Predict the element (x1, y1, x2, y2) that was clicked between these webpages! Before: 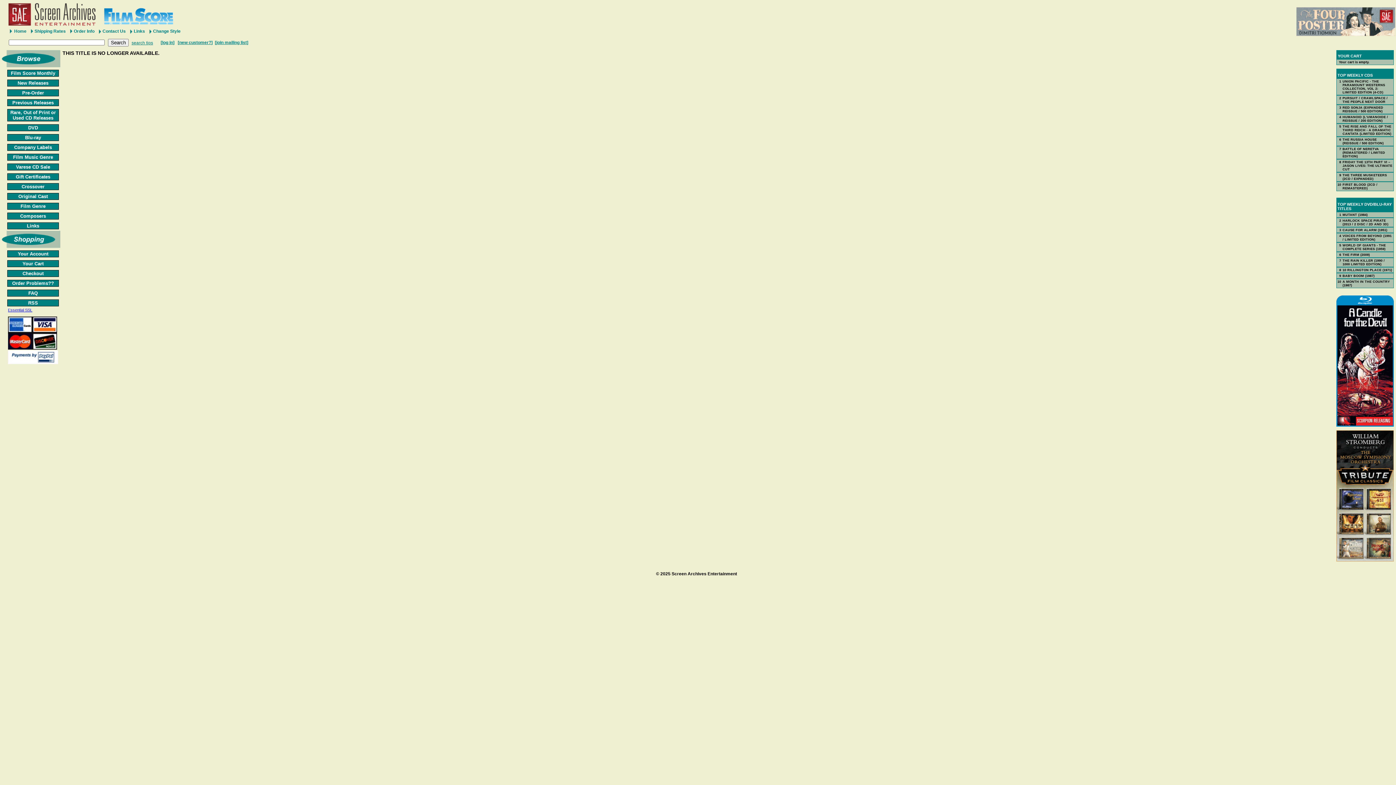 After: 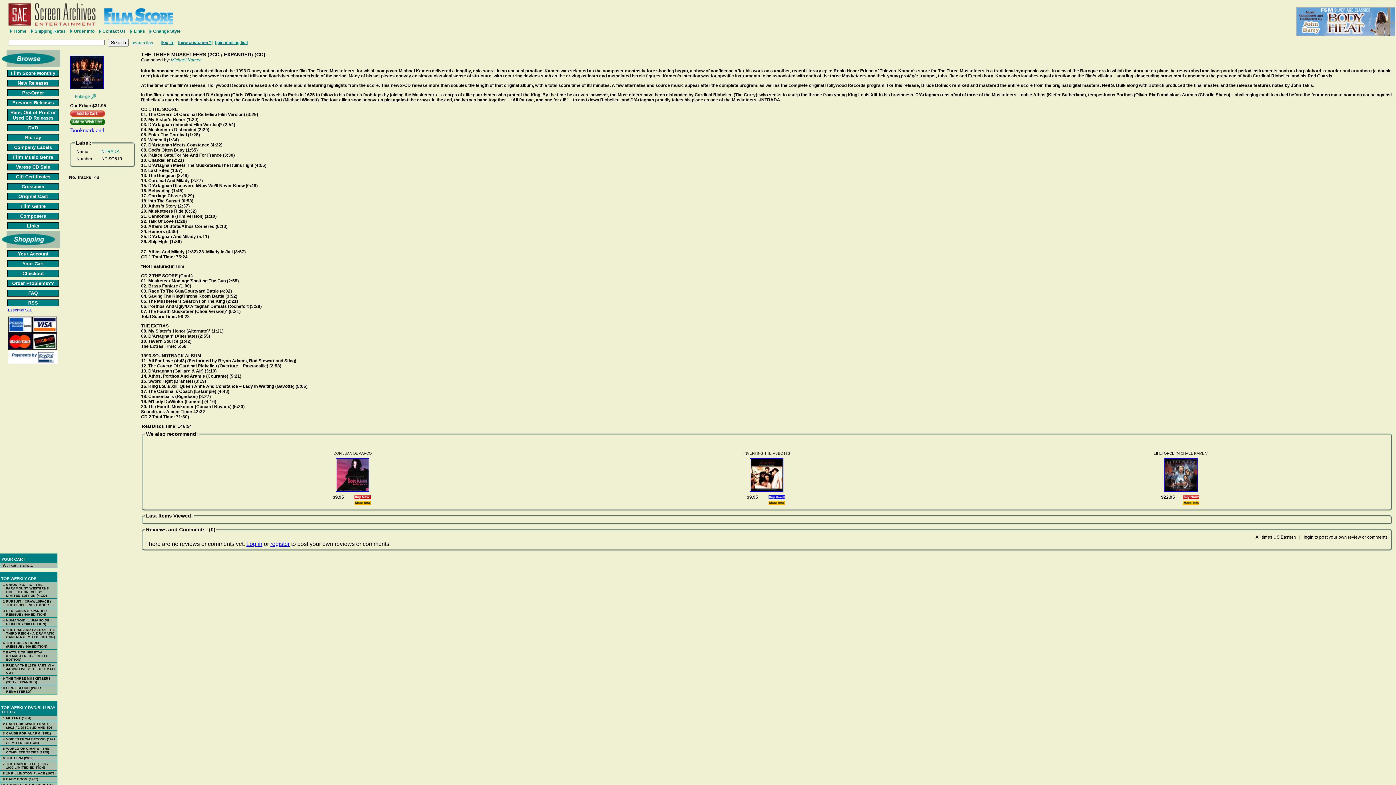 Action: bbox: (1342, 173, 1387, 180) label: THE THREE MUSKETEERS (2CD / EXPANDED)